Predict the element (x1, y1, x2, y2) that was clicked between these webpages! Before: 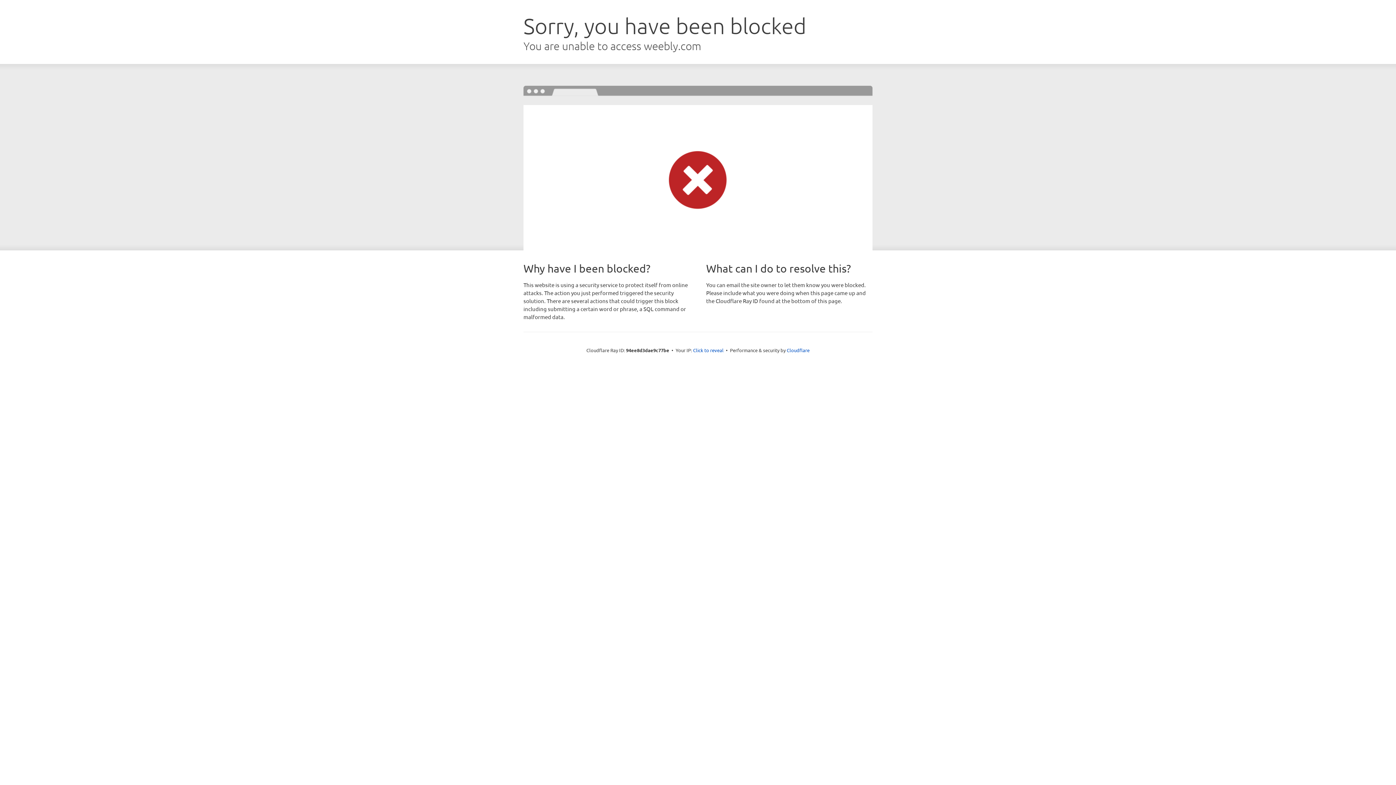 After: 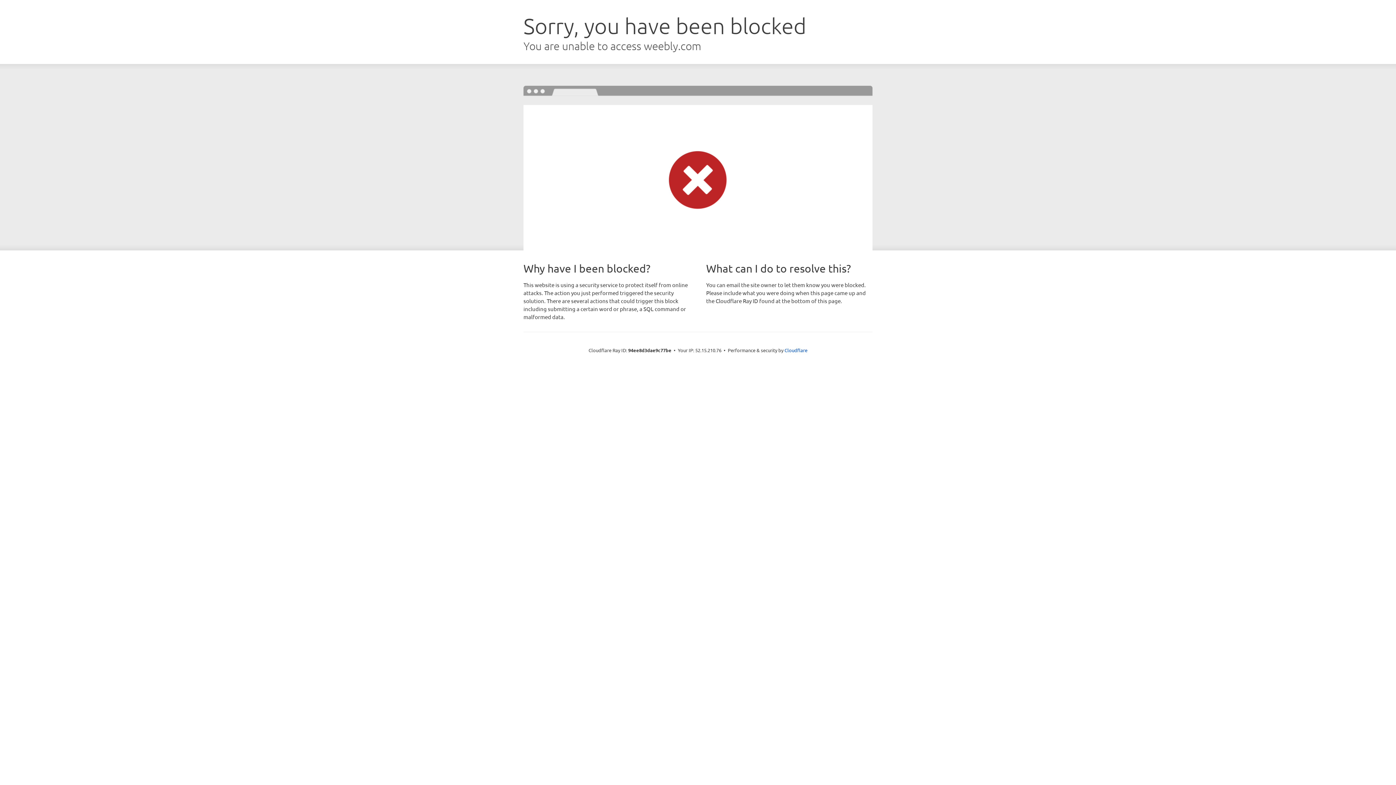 Action: bbox: (693, 346, 723, 353) label: Click to reveal